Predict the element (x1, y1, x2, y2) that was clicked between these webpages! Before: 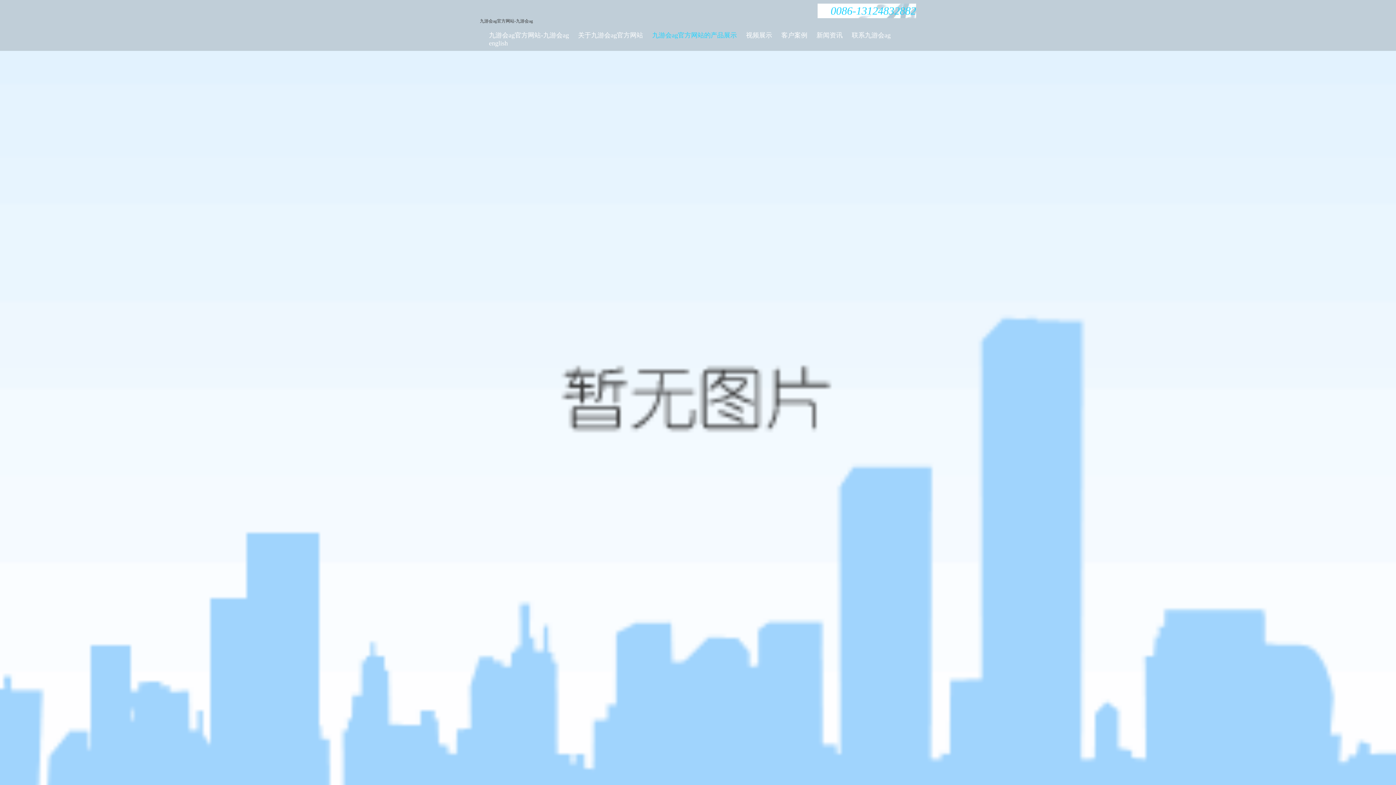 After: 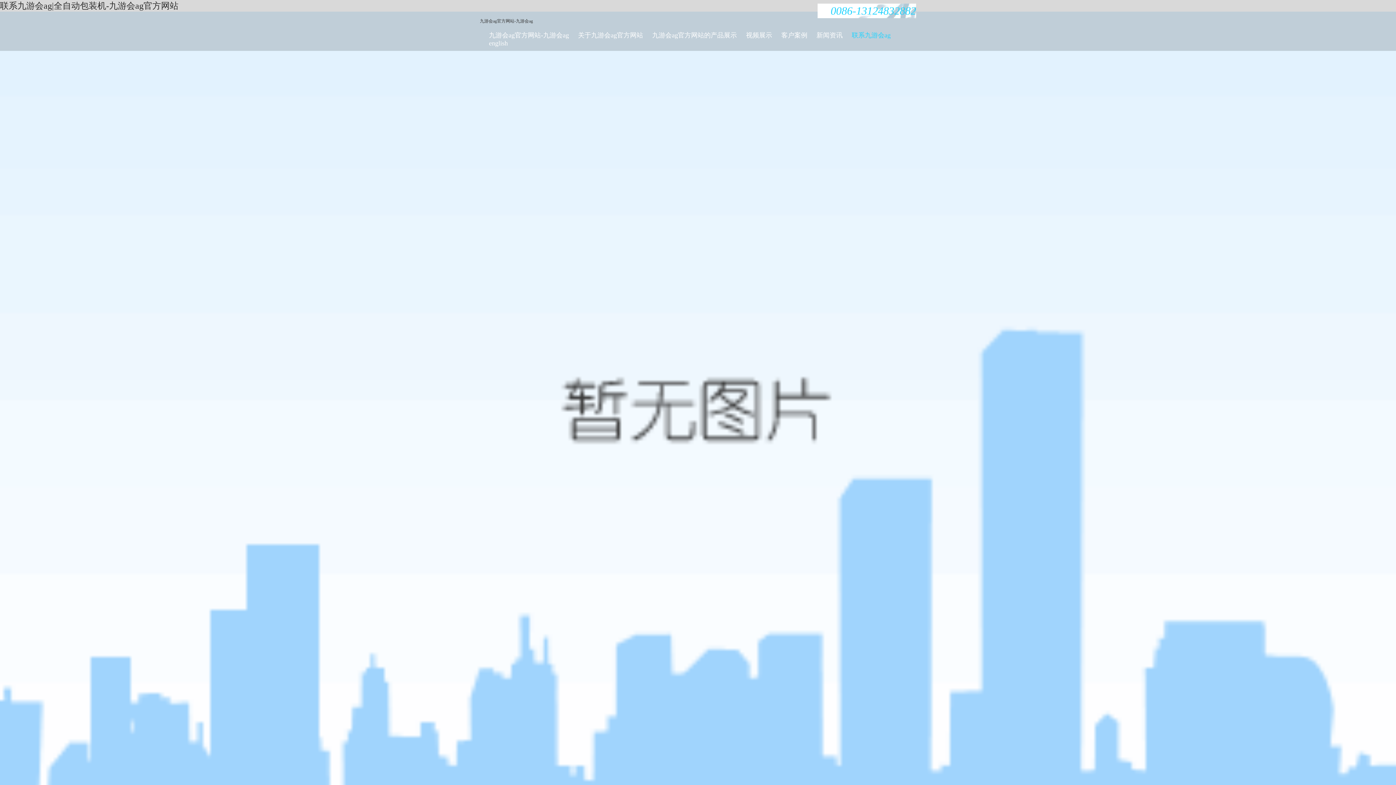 Action: bbox: (852, 30, 890, 39) label: 联系九游会ag